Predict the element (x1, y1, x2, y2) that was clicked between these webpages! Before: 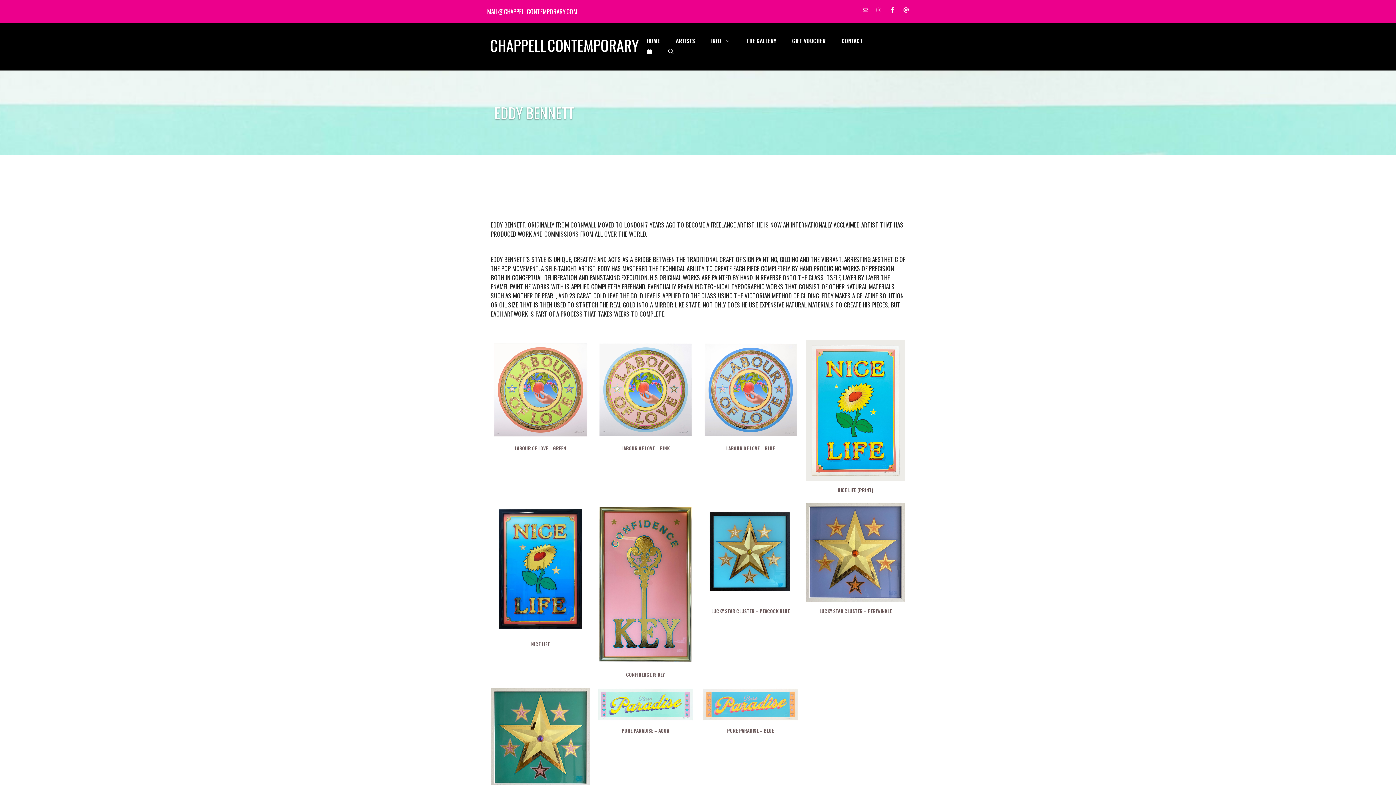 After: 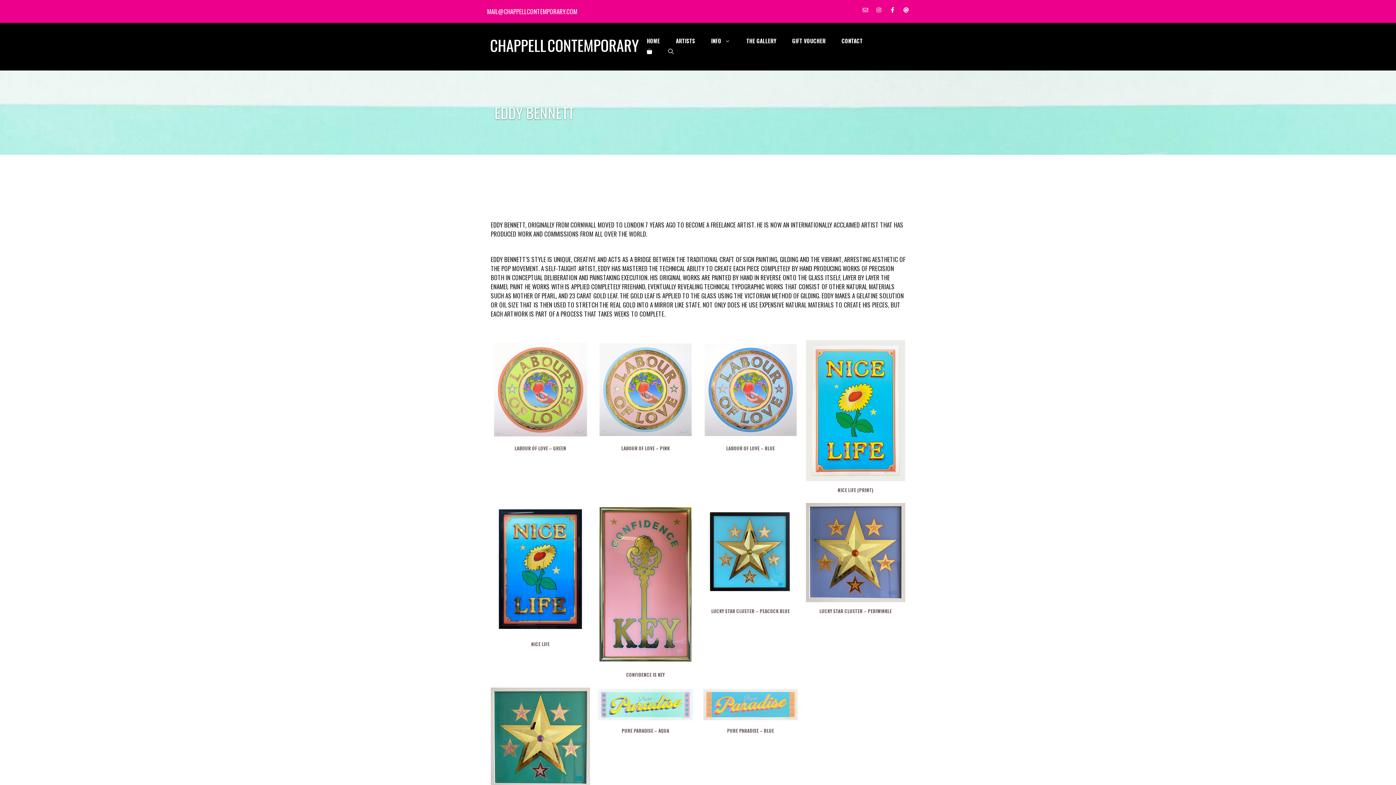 Action: bbox: (0, 154, 1396, 184)